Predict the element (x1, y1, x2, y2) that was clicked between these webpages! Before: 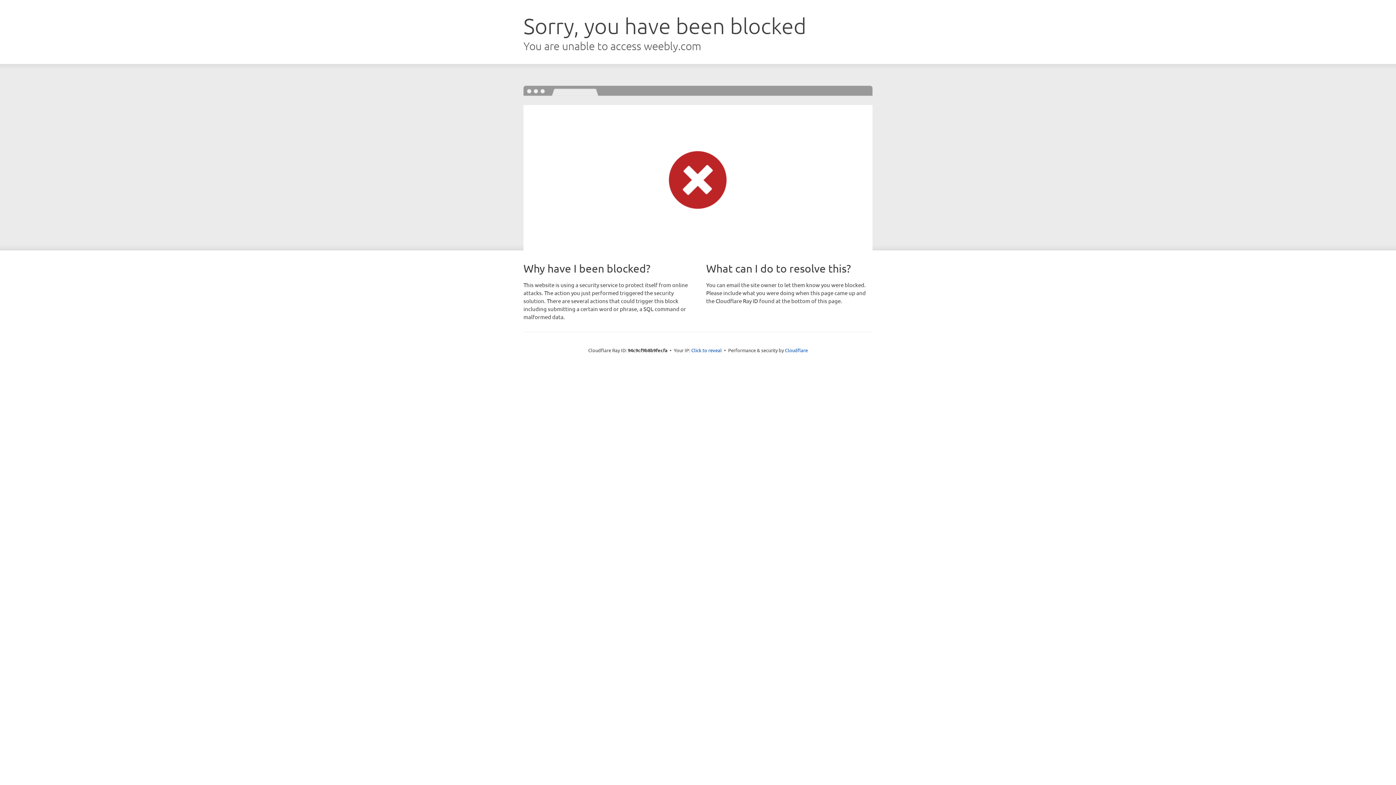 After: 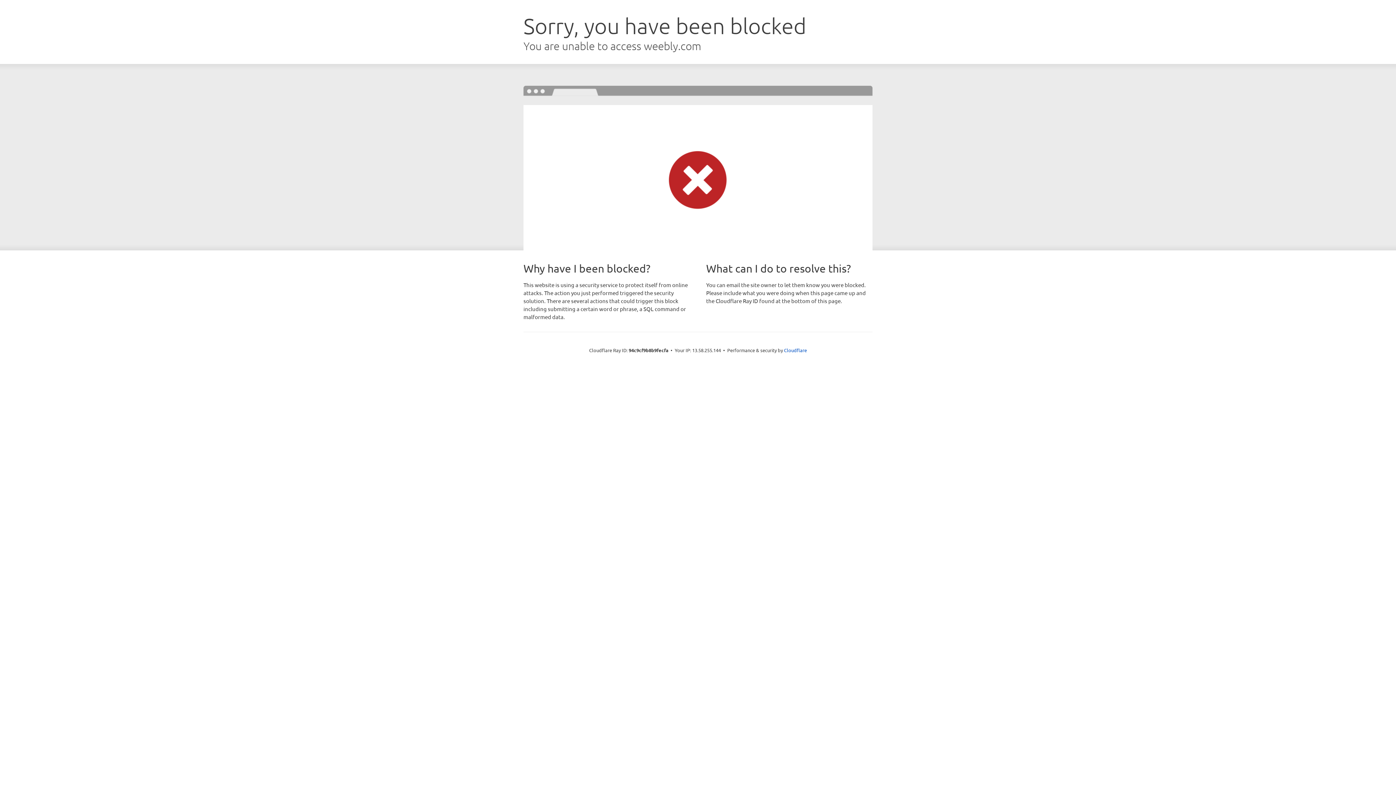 Action: label: Click to reveal bbox: (691, 346, 722, 353)